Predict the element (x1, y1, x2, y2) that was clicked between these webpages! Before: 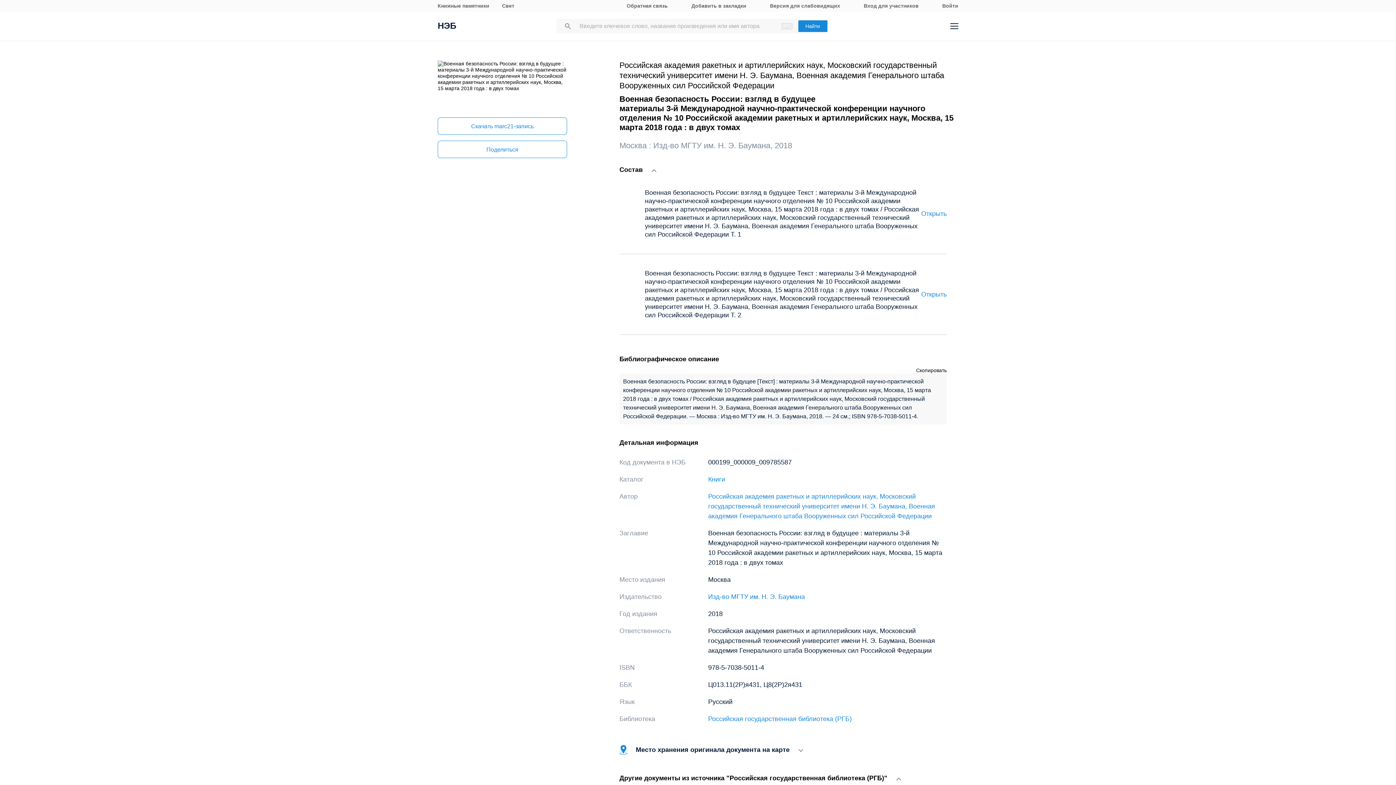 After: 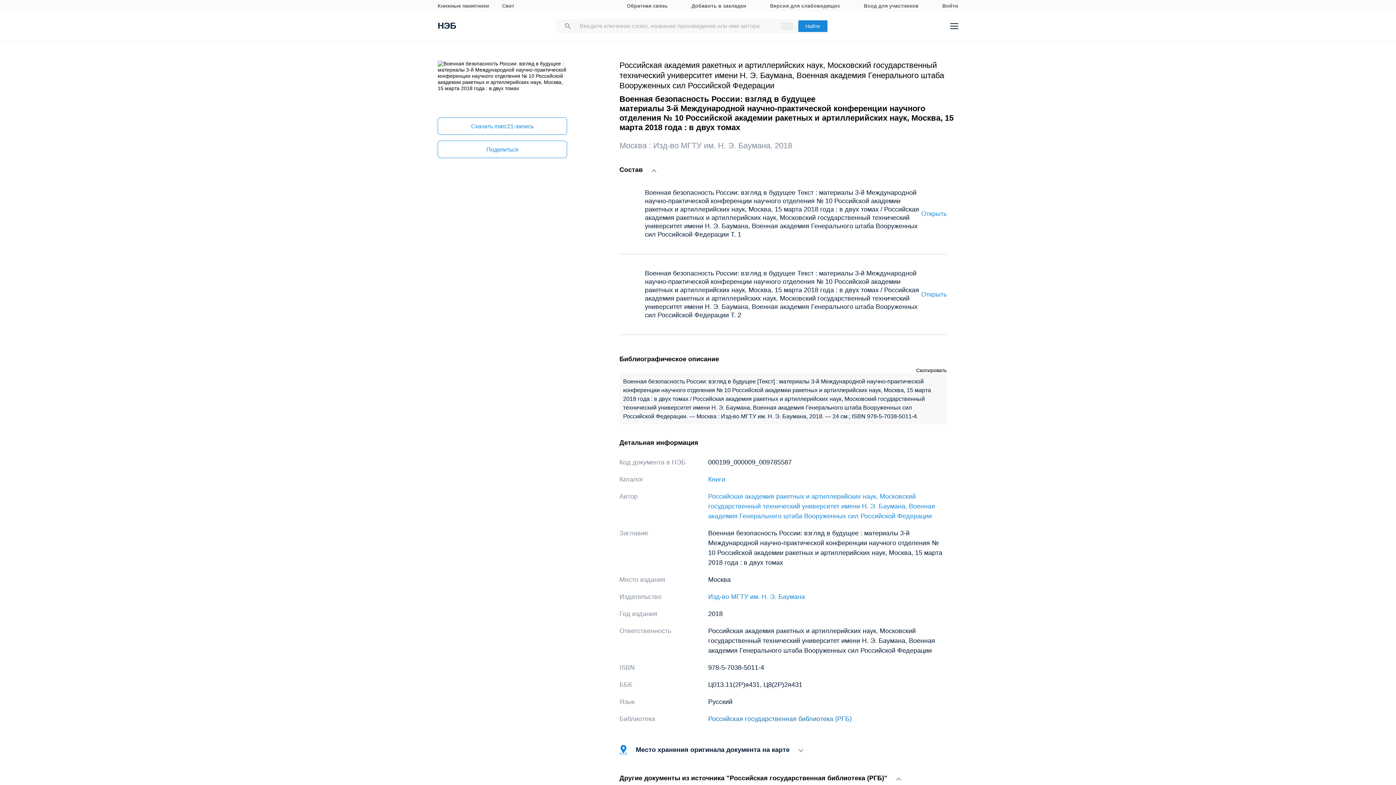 Action: label: Российская государственная библиотека (РГБ) bbox: (708, 715, 852, 722)